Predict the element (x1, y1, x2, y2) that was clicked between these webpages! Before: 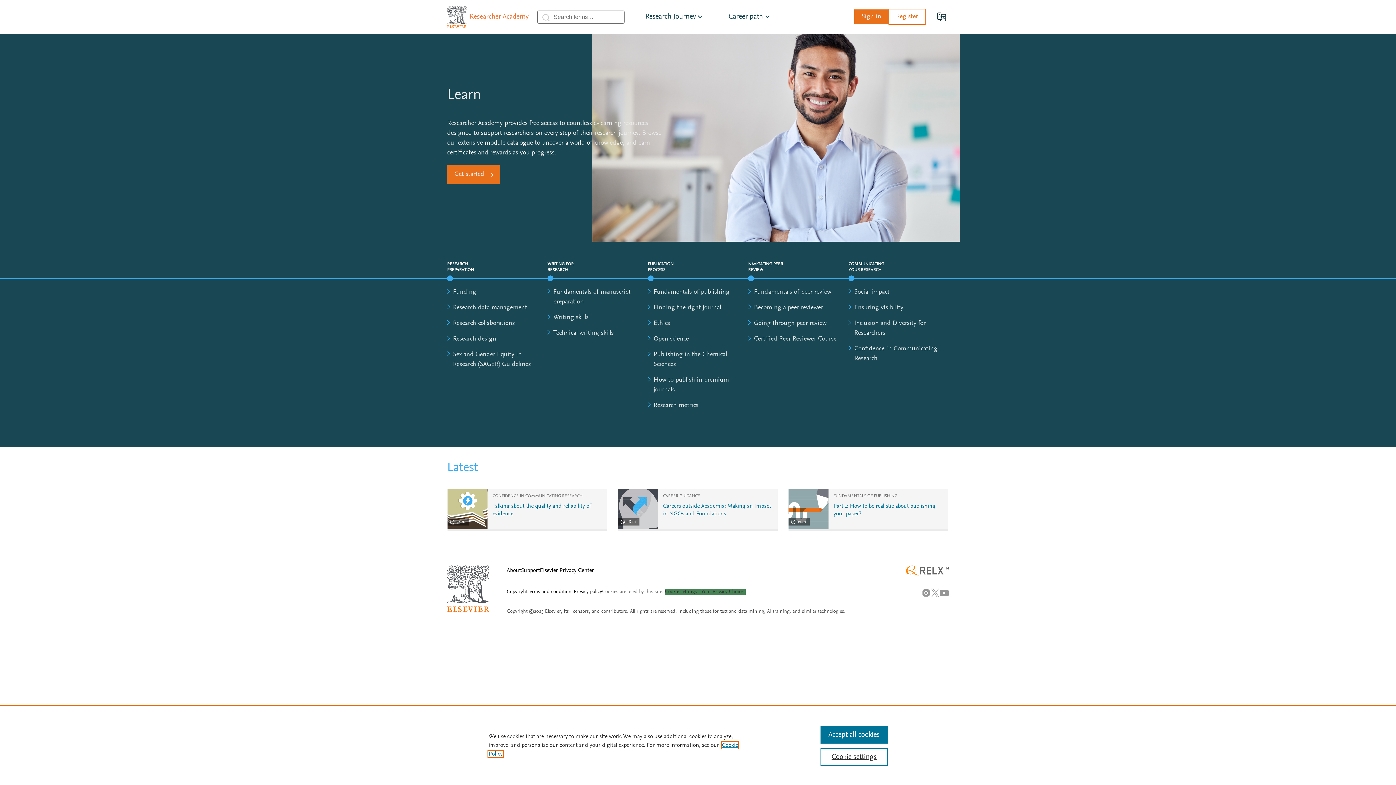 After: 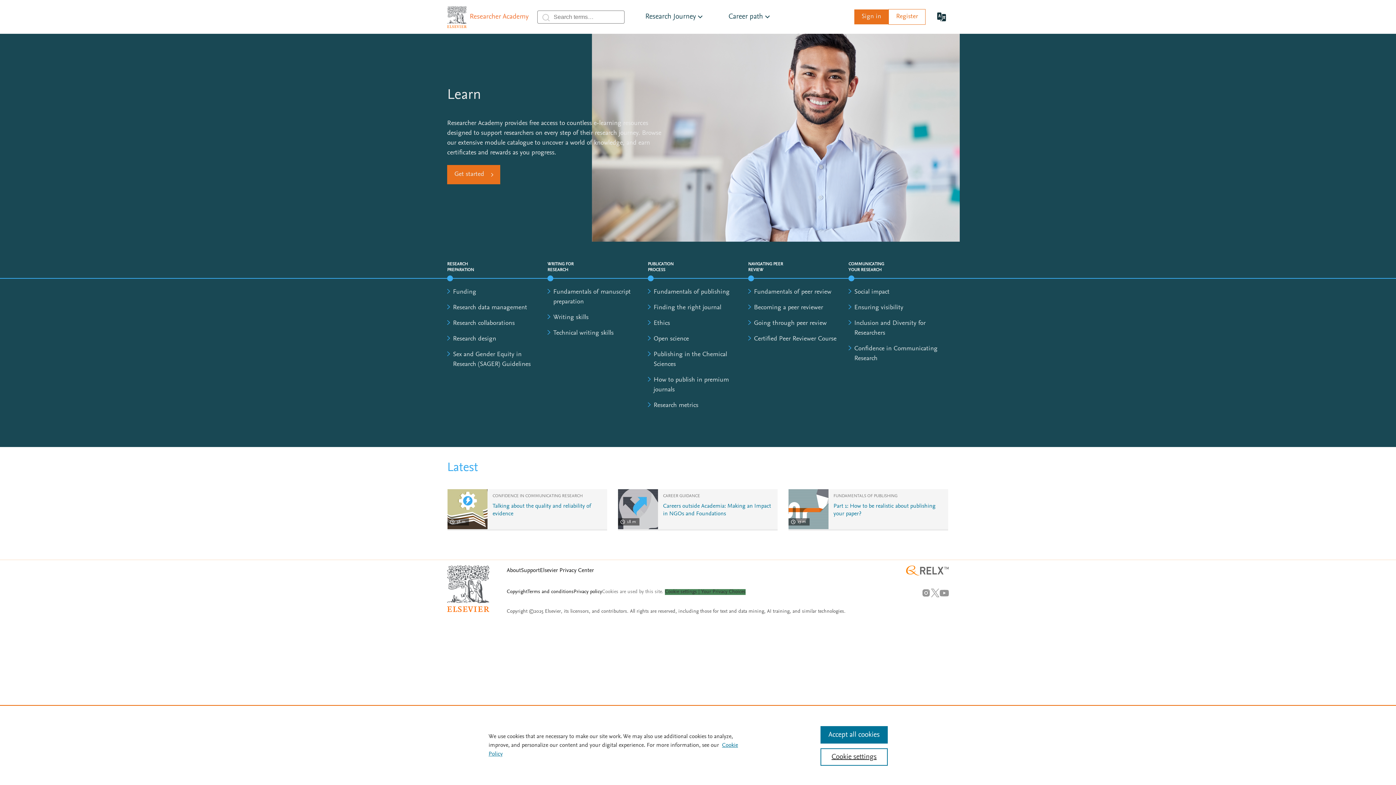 Action: label: Chinese bbox: (934, 9, 949, 24)